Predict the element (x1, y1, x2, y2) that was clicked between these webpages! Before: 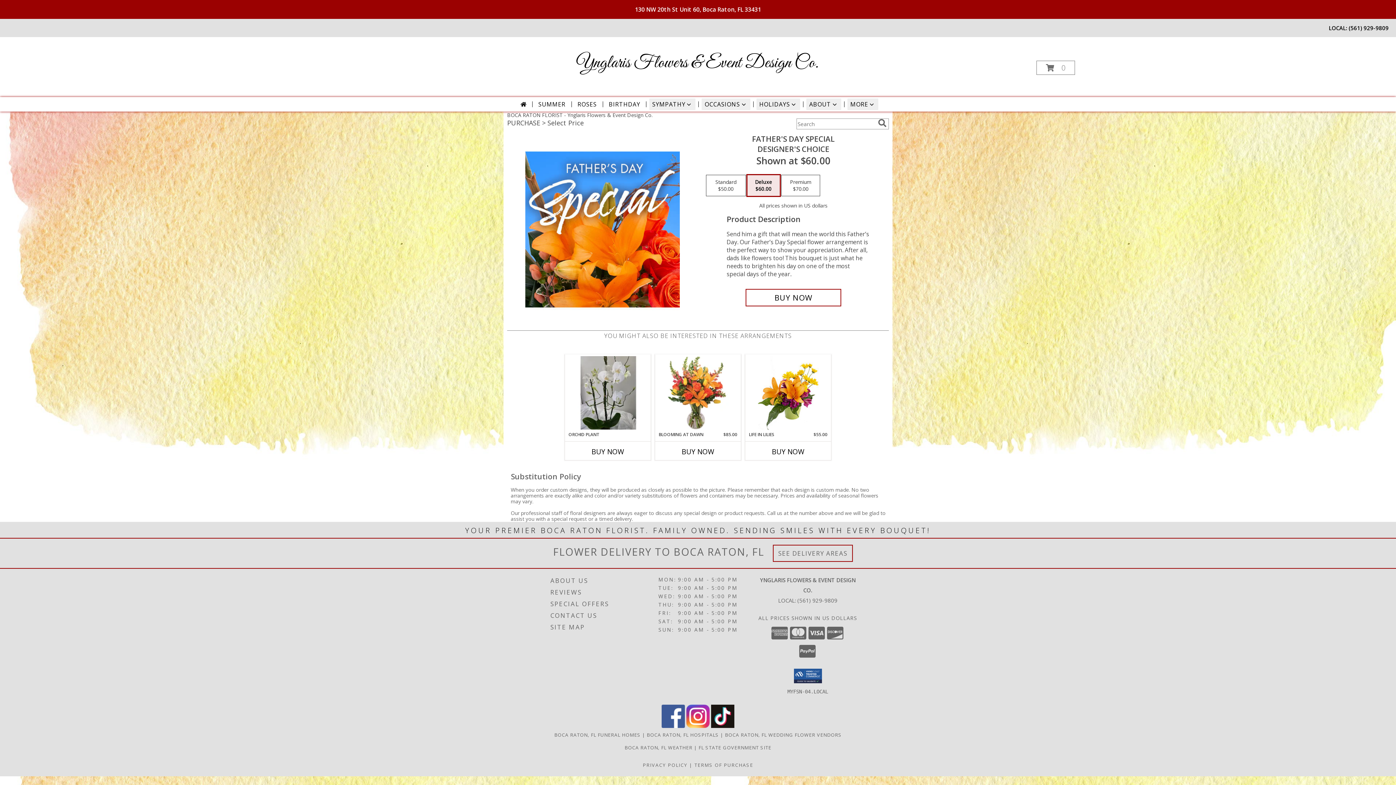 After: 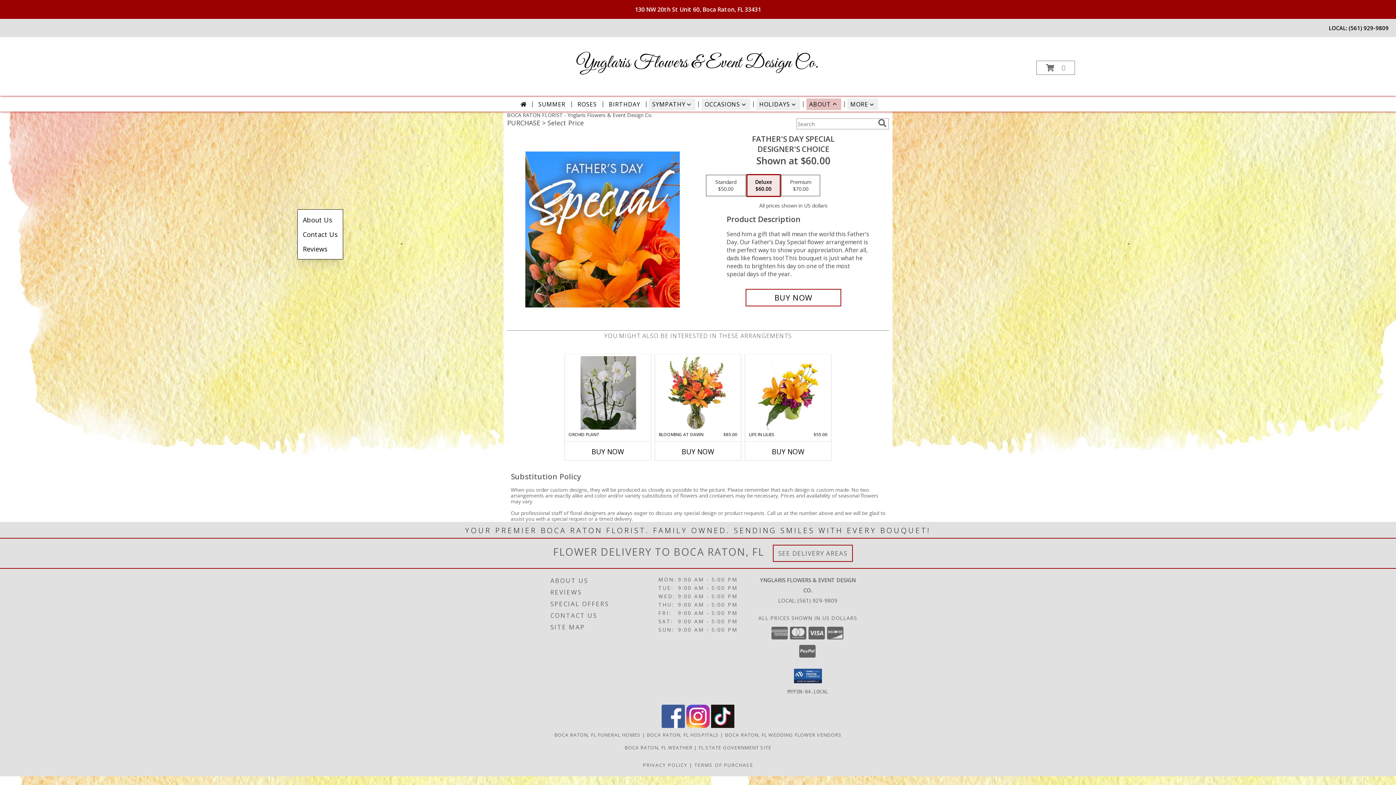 Action: bbox: (806, 98, 841, 110) label: ABOUT